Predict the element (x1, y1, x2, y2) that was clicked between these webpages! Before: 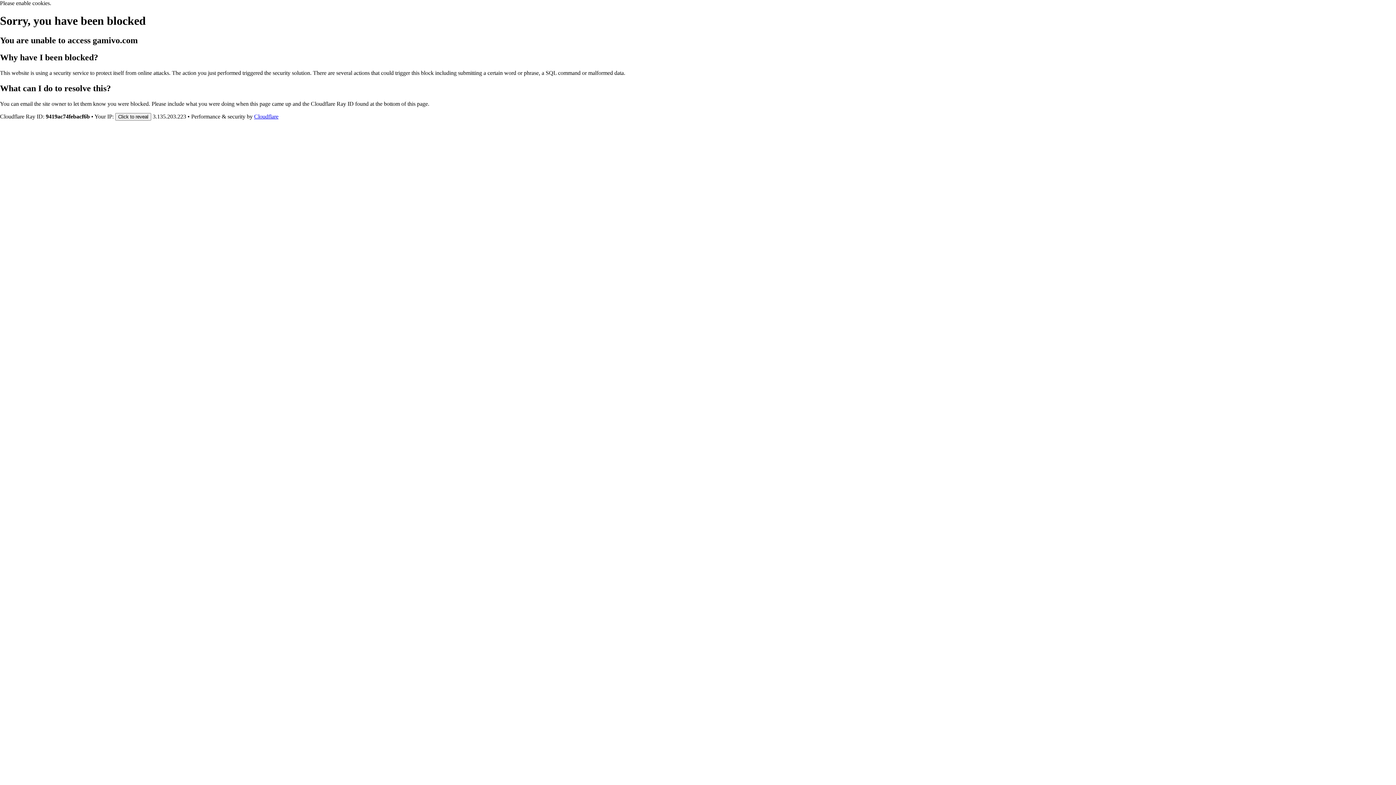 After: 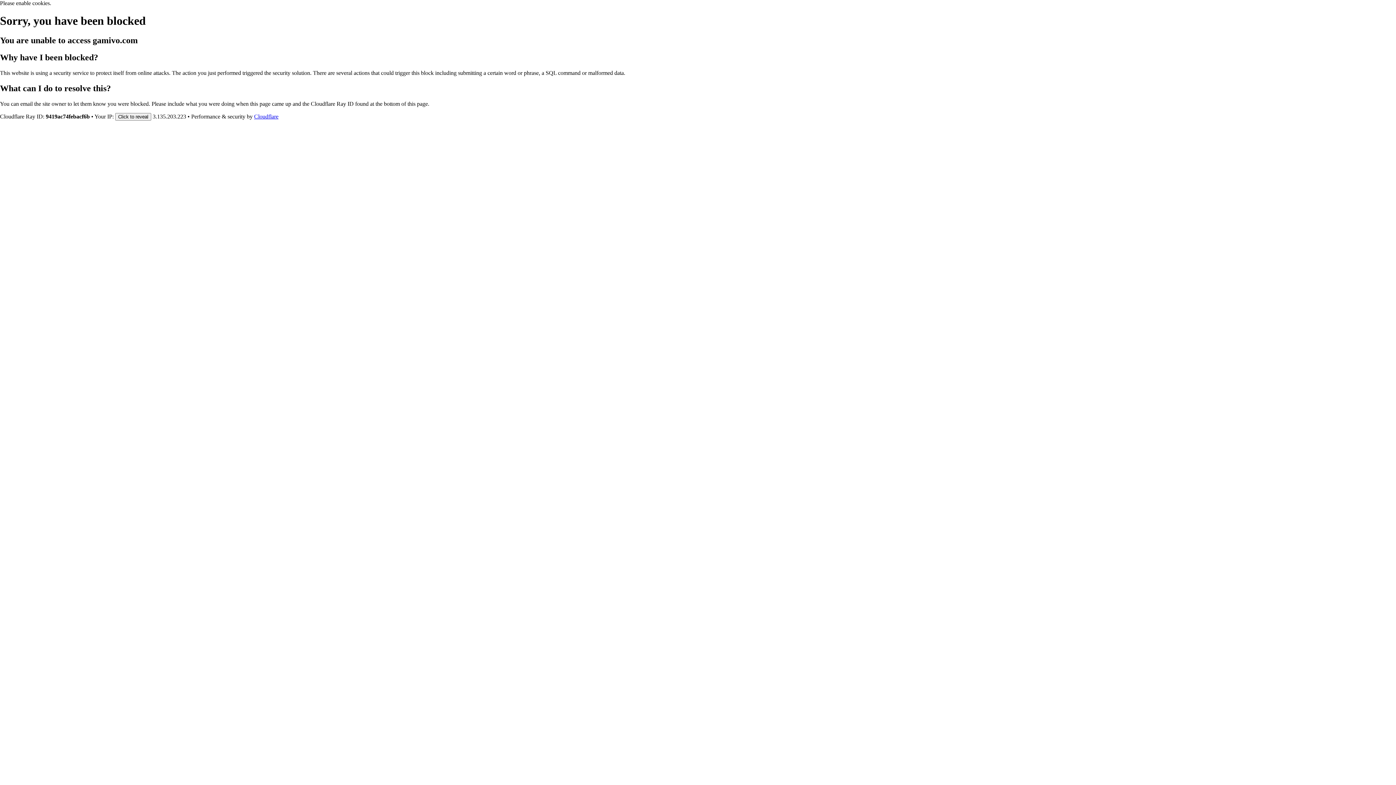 Action: label: Cloudflare bbox: (254, 113, 278, 119)